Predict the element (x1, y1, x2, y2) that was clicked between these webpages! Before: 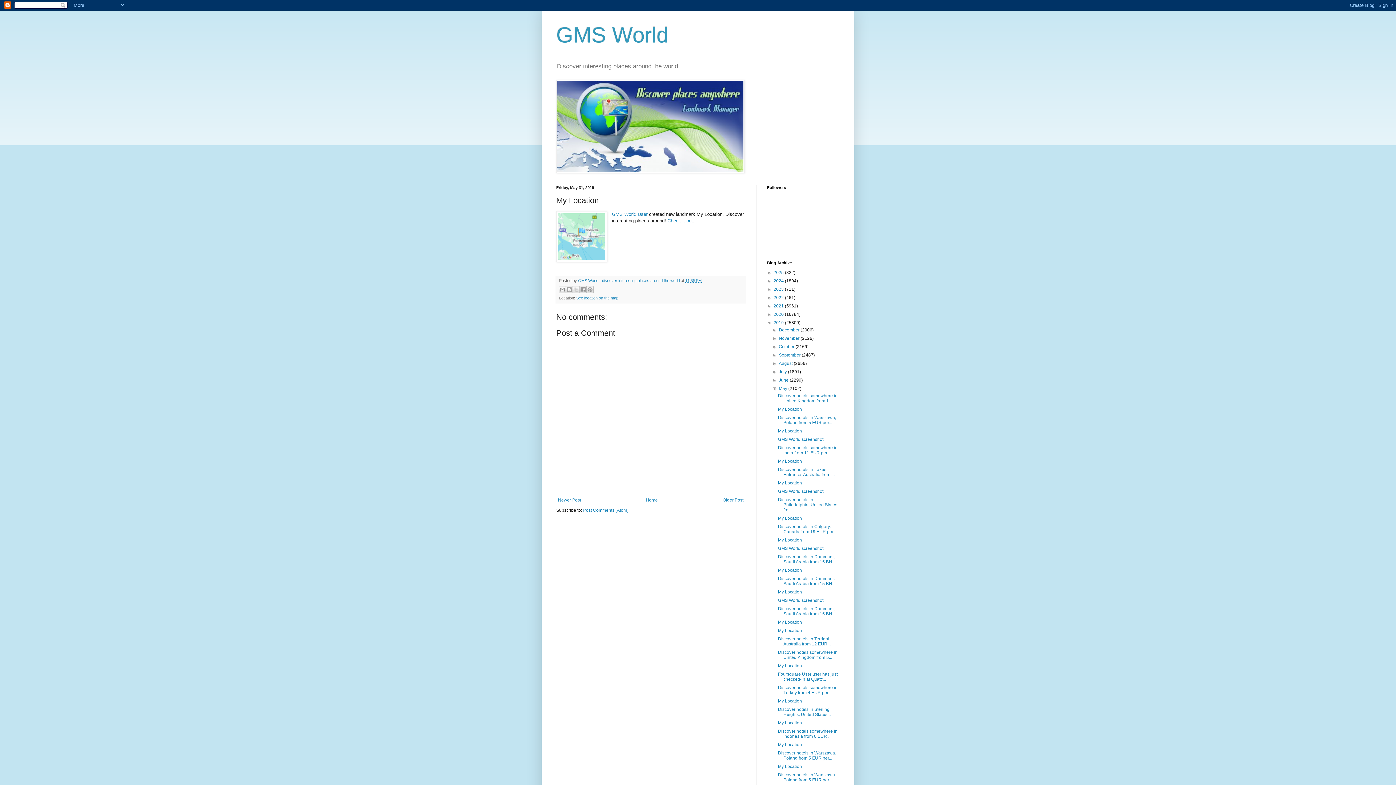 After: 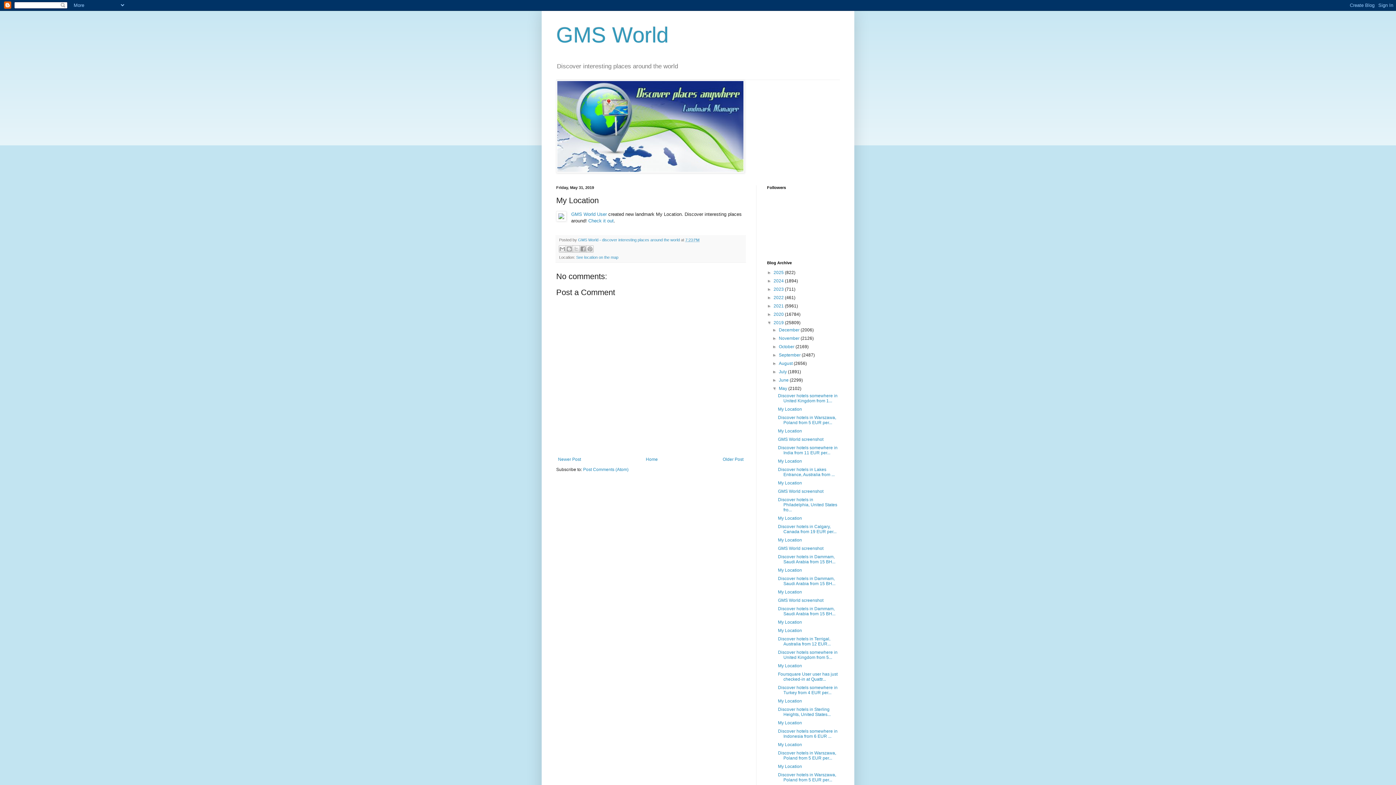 Action: label: My Location bbox: (778, 628, 802, 633)